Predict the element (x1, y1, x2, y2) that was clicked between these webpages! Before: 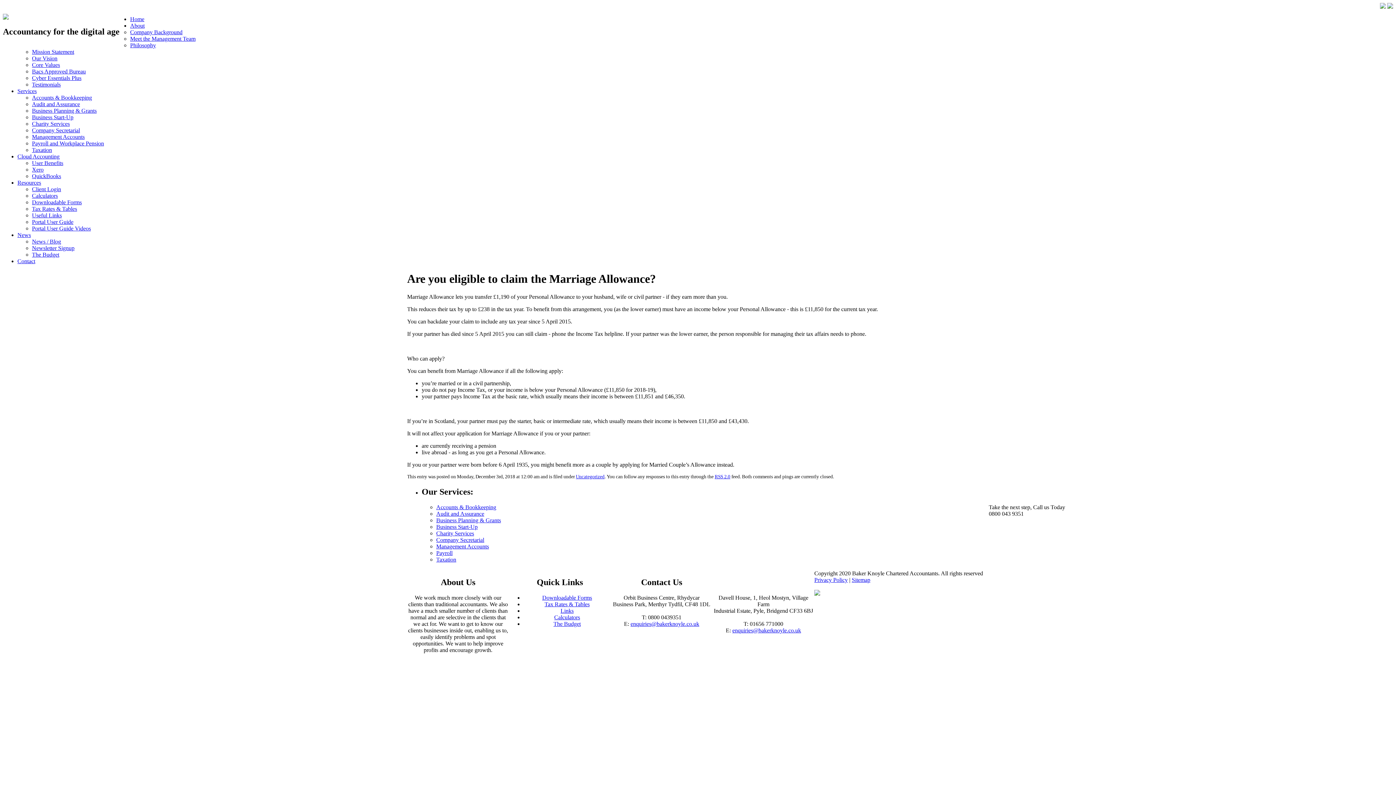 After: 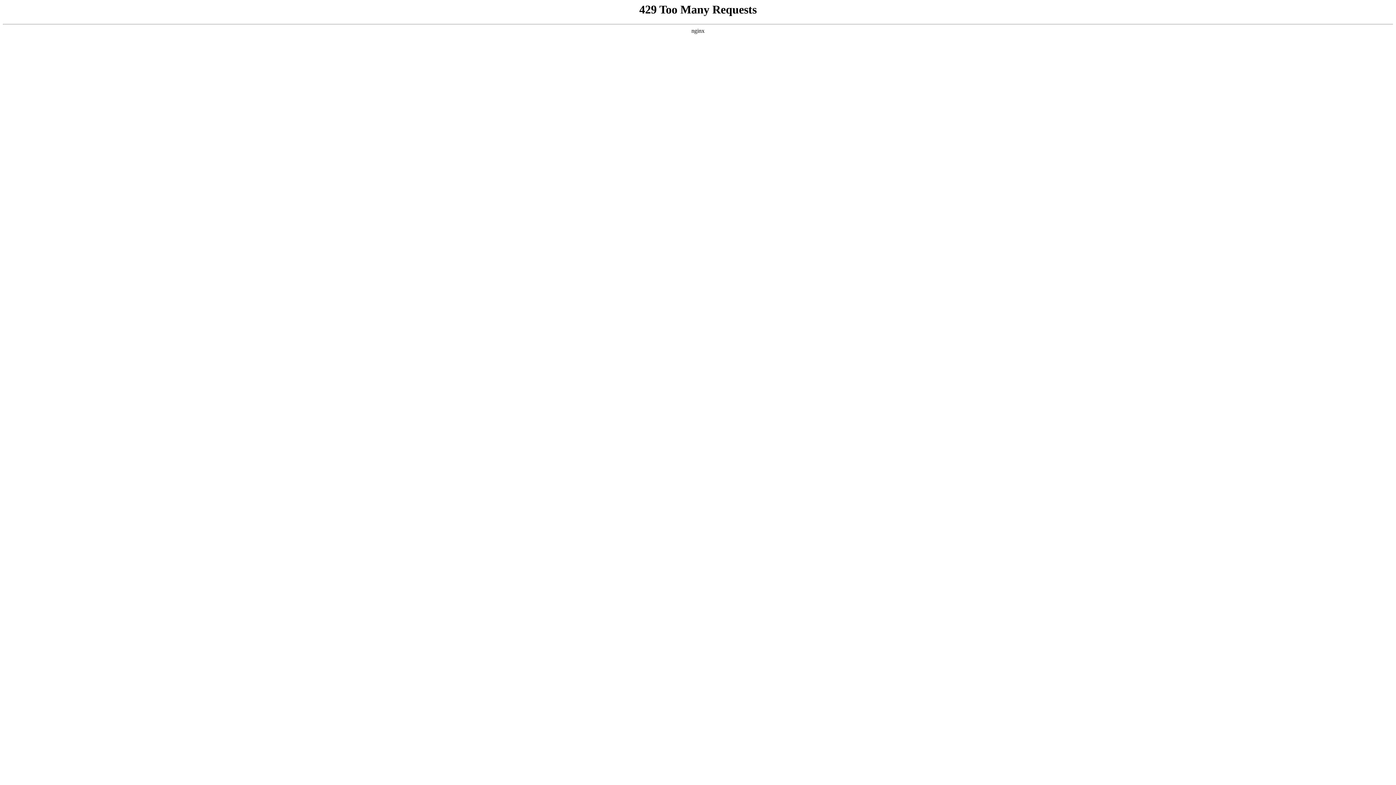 Action: label: Home bbox: (130, 16, 144, 22)